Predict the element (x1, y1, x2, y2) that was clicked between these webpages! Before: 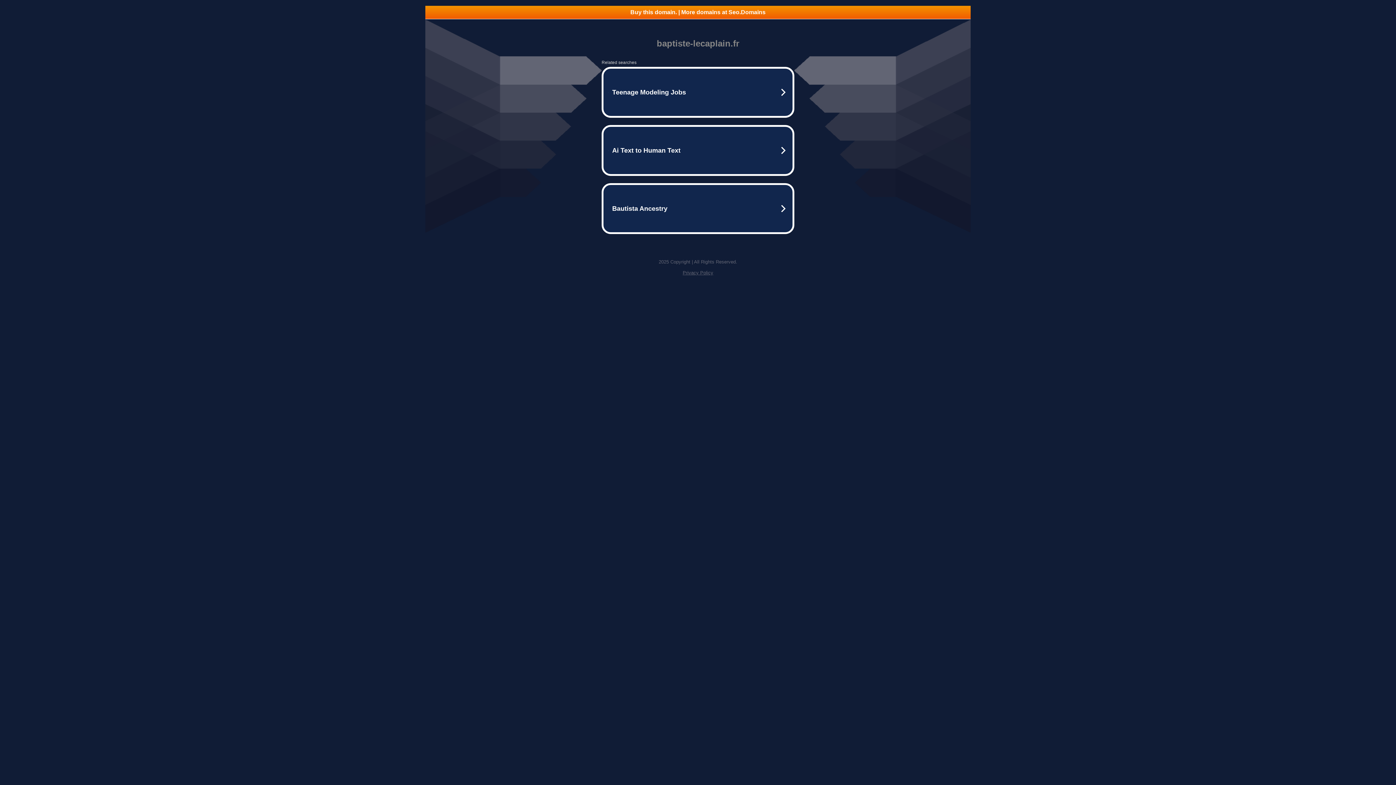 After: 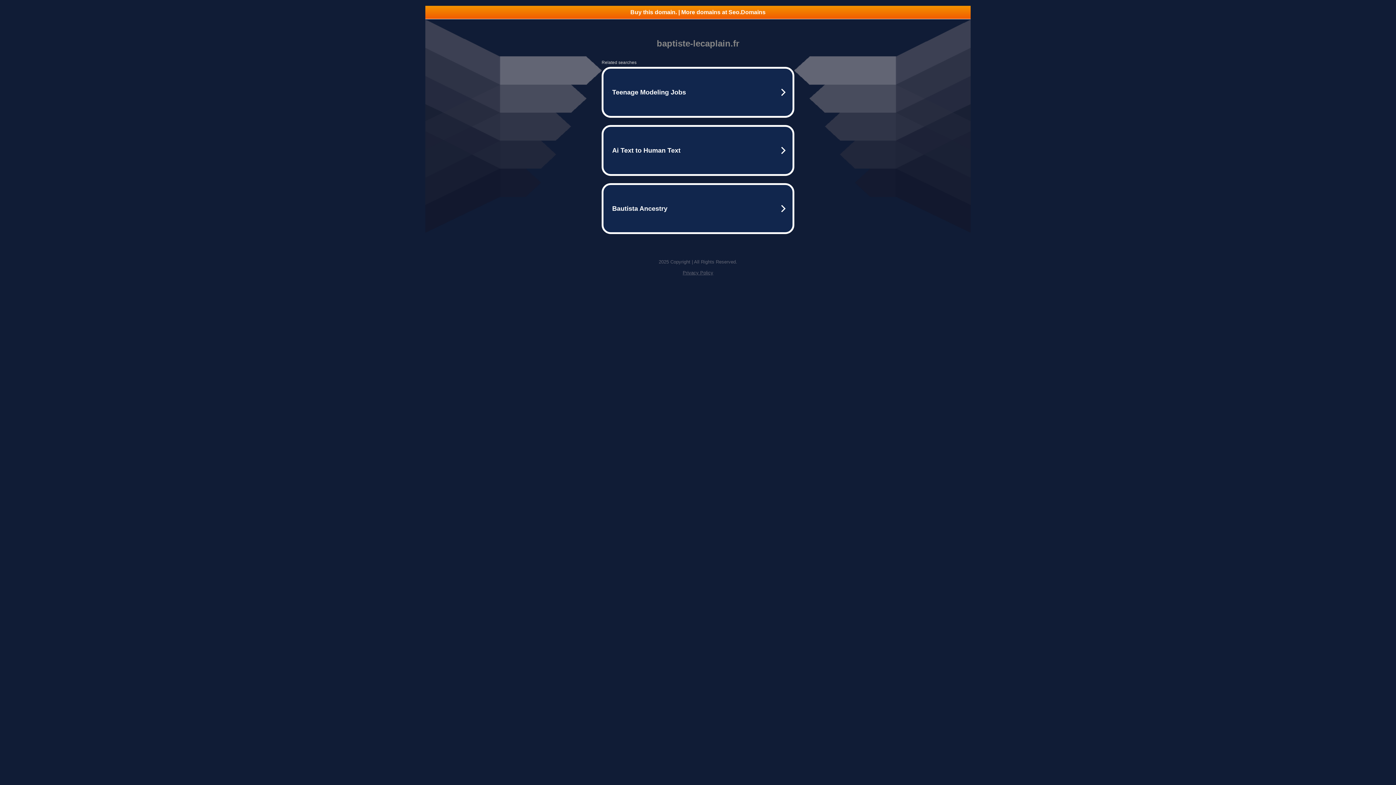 Action: bbox: (425, 5, 970, 18) label: Buy this domain. | More domains at Seo.Domains